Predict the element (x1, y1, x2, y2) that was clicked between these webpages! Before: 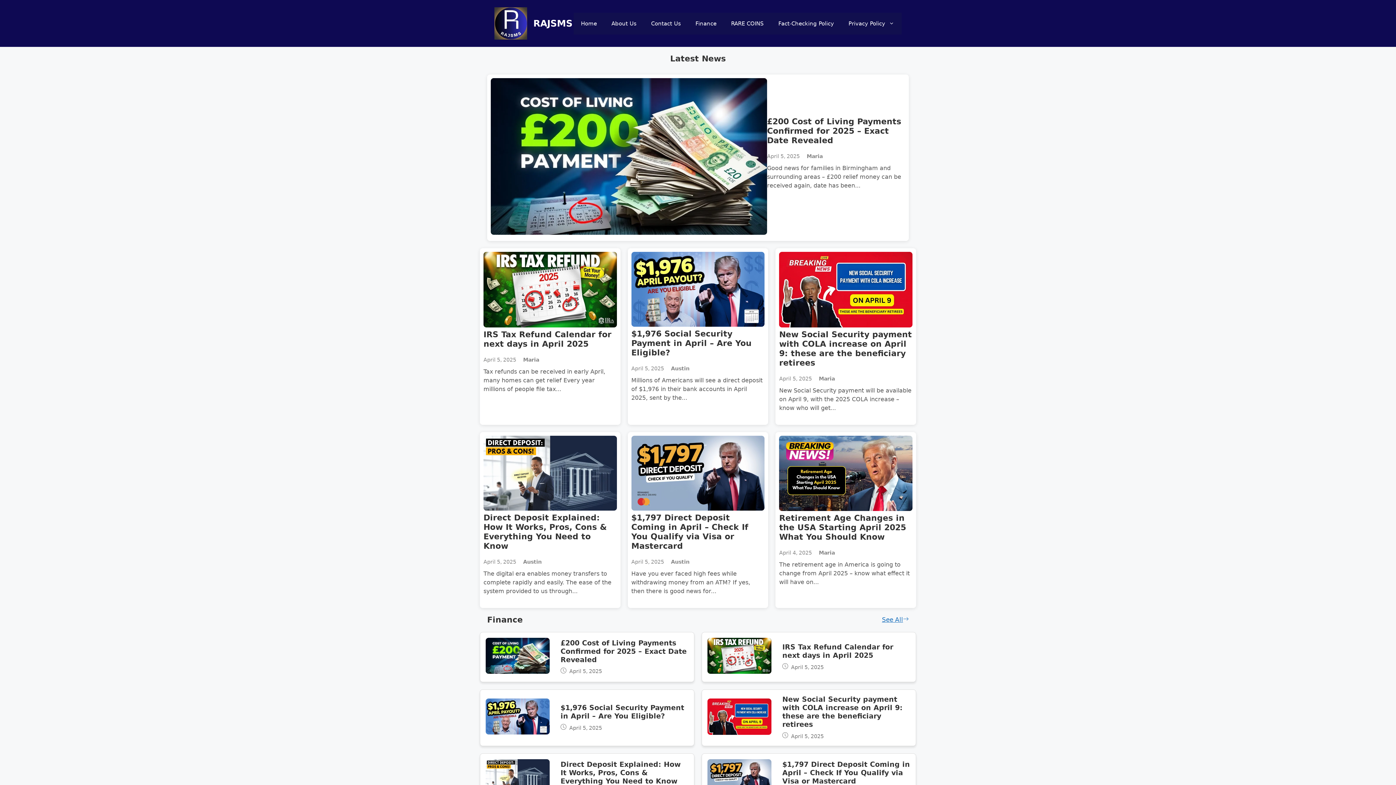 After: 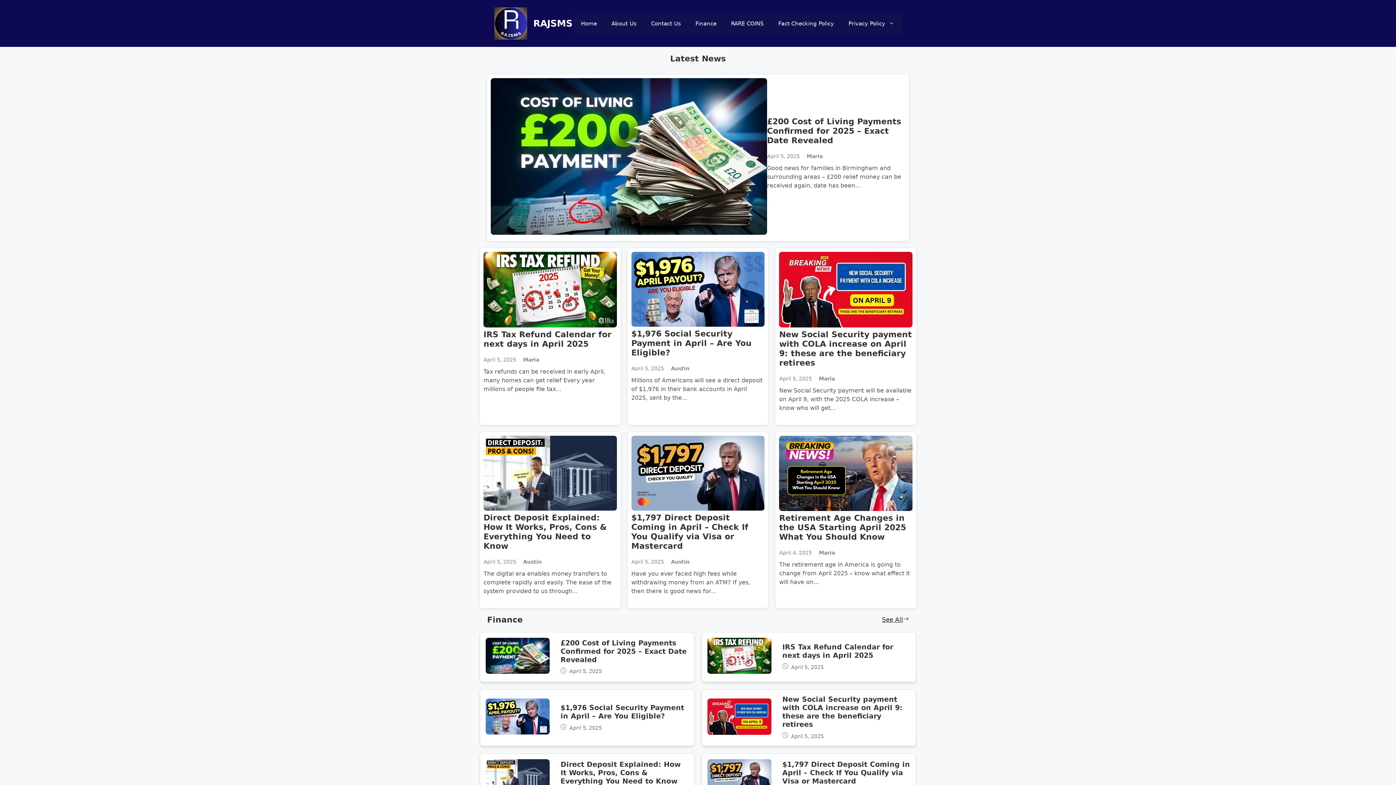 Action: label: See All bbox: (882, 615, 909, 624)